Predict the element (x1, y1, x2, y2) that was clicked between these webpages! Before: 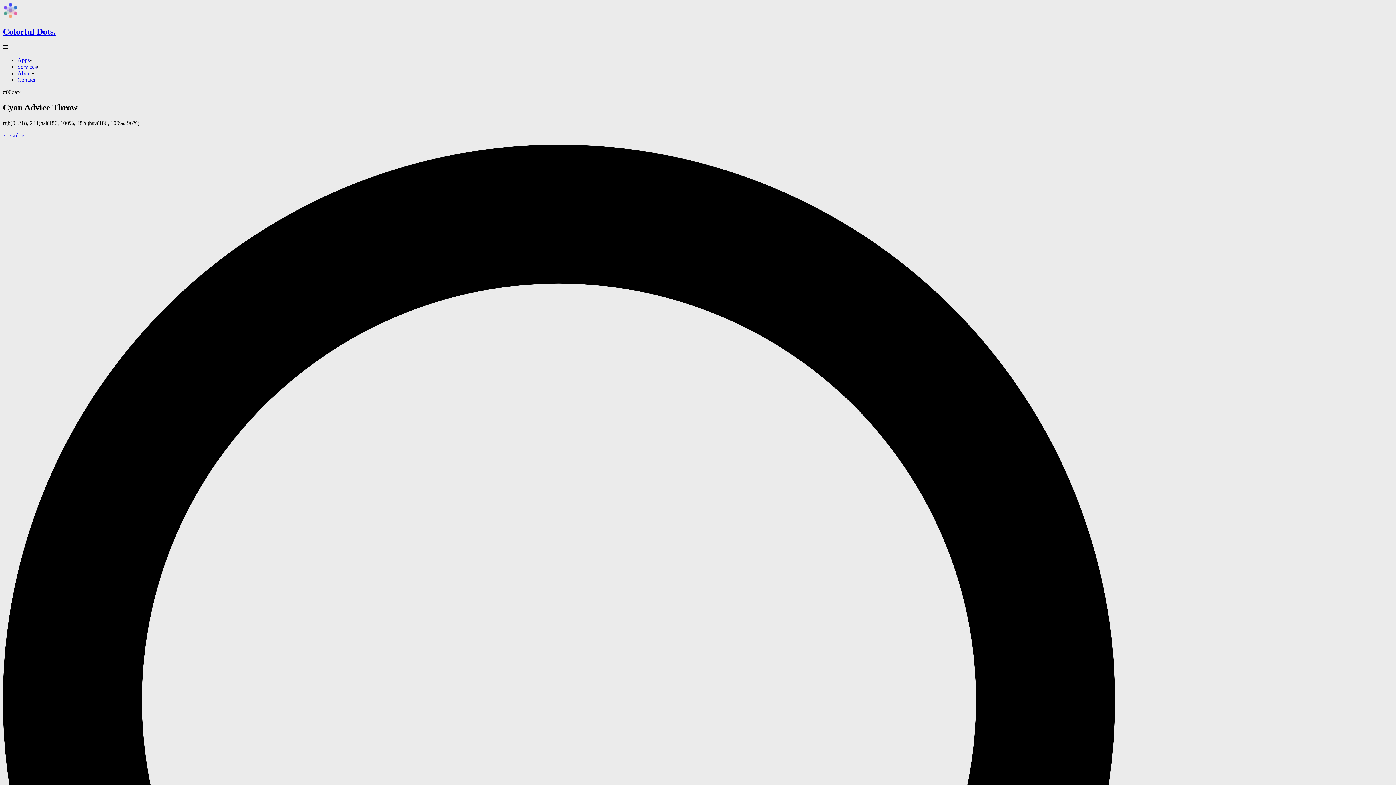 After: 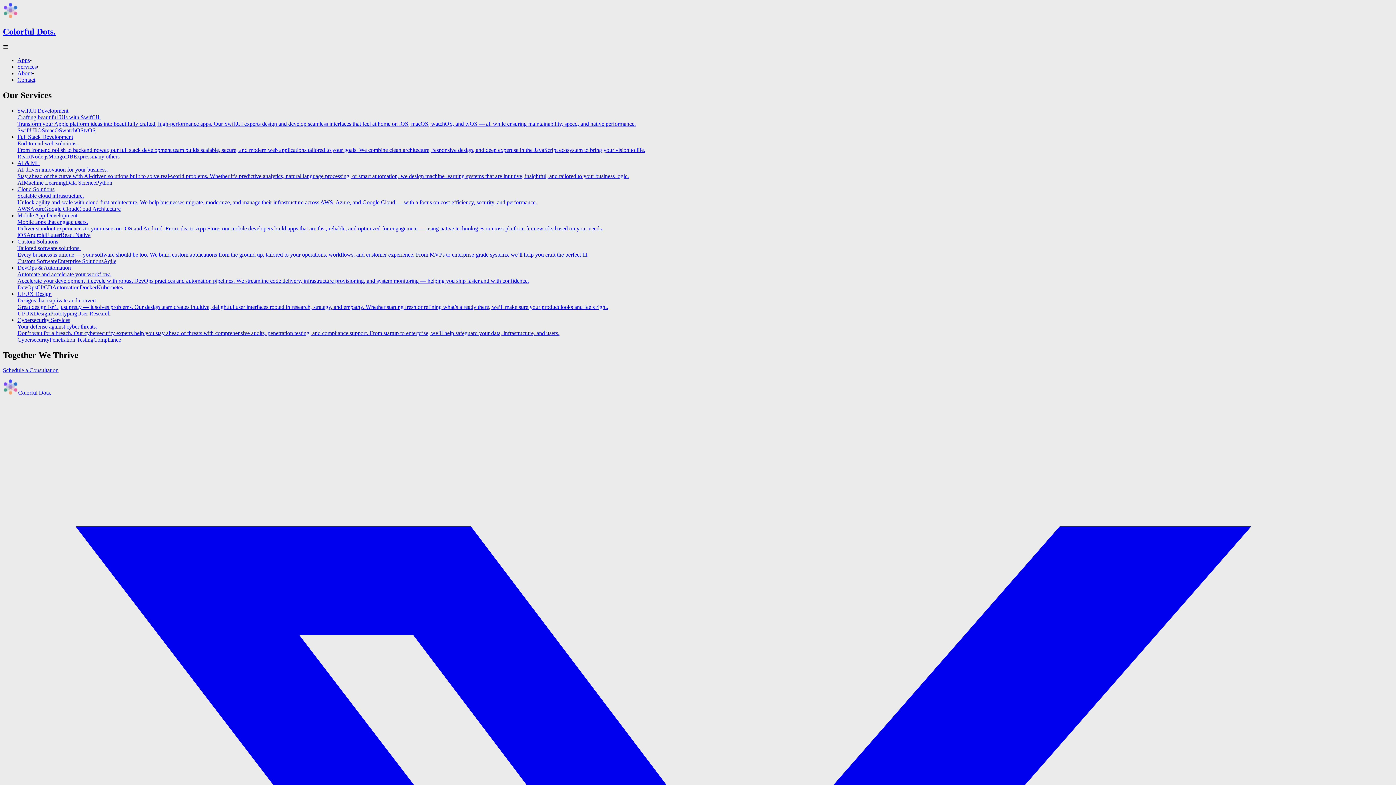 Action: bbox: (17, 63, 36, 69) label: Services